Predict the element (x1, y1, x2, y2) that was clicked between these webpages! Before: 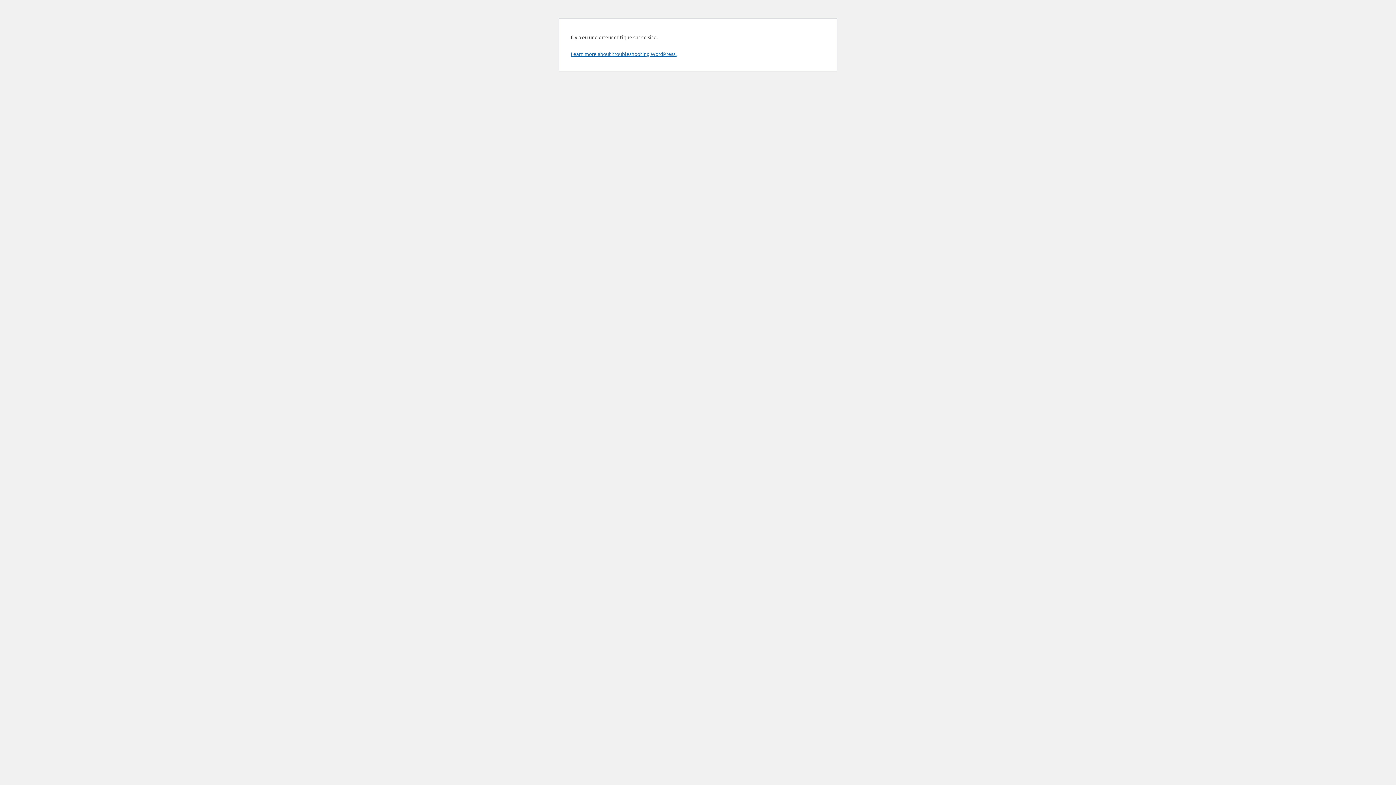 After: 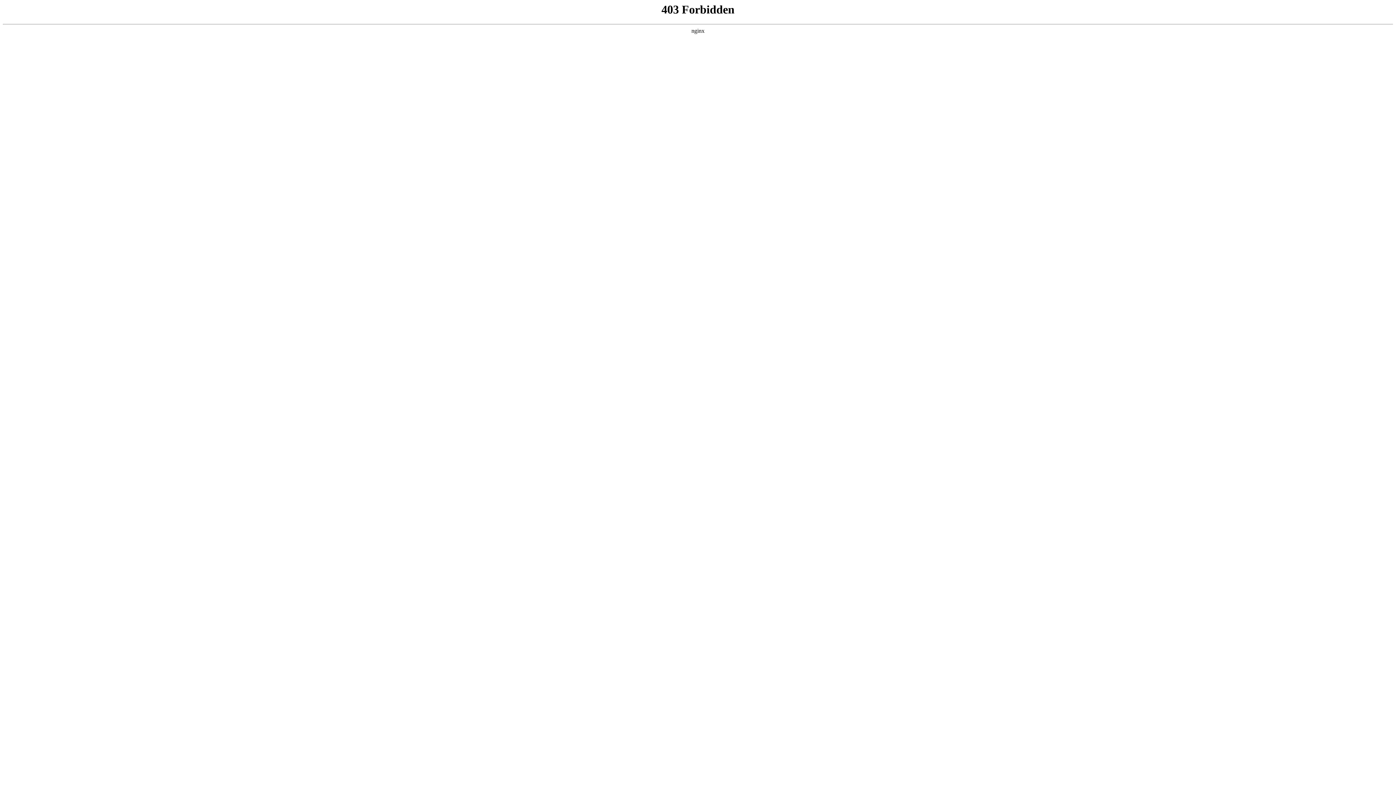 Action: bbox: (570, 50, 676, 57) label: Learn more about troubleshooting WordPress.